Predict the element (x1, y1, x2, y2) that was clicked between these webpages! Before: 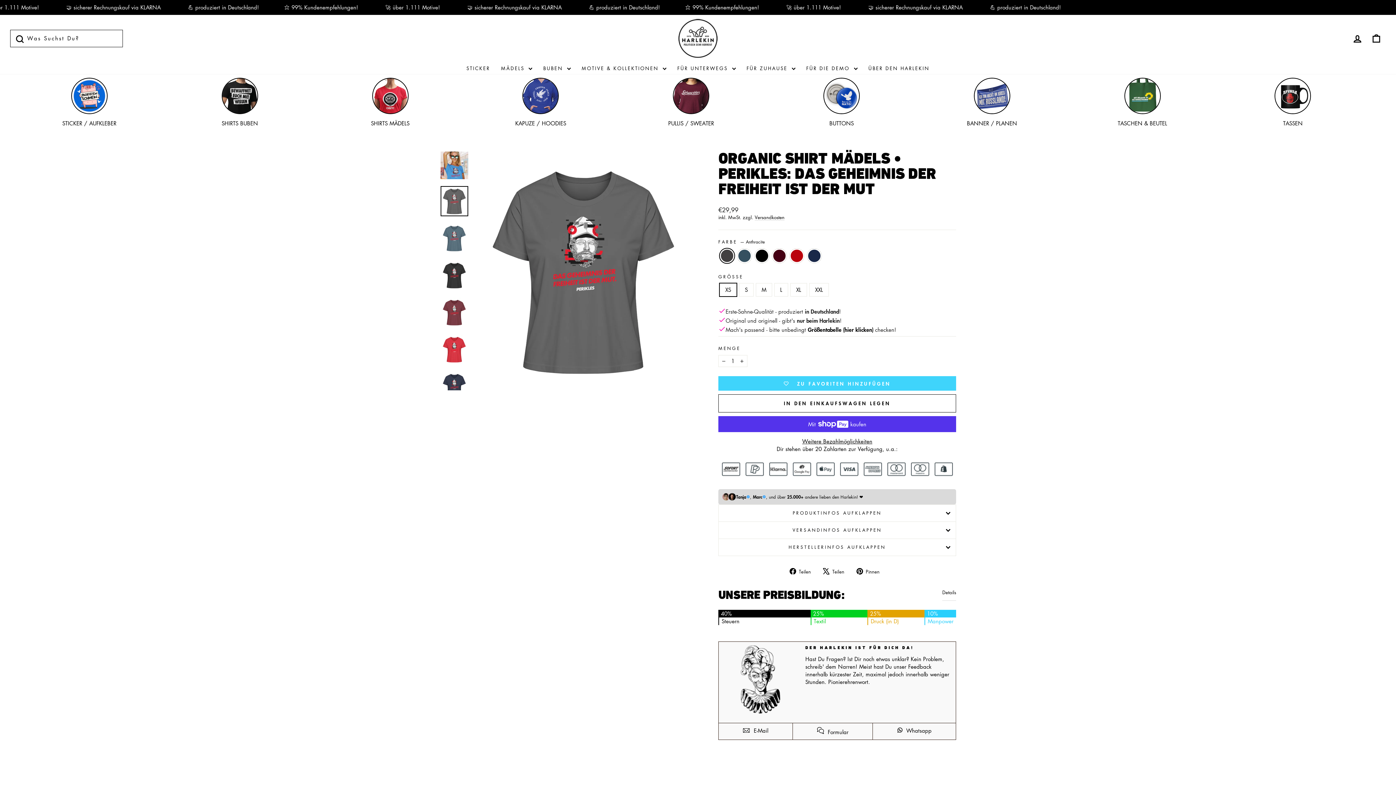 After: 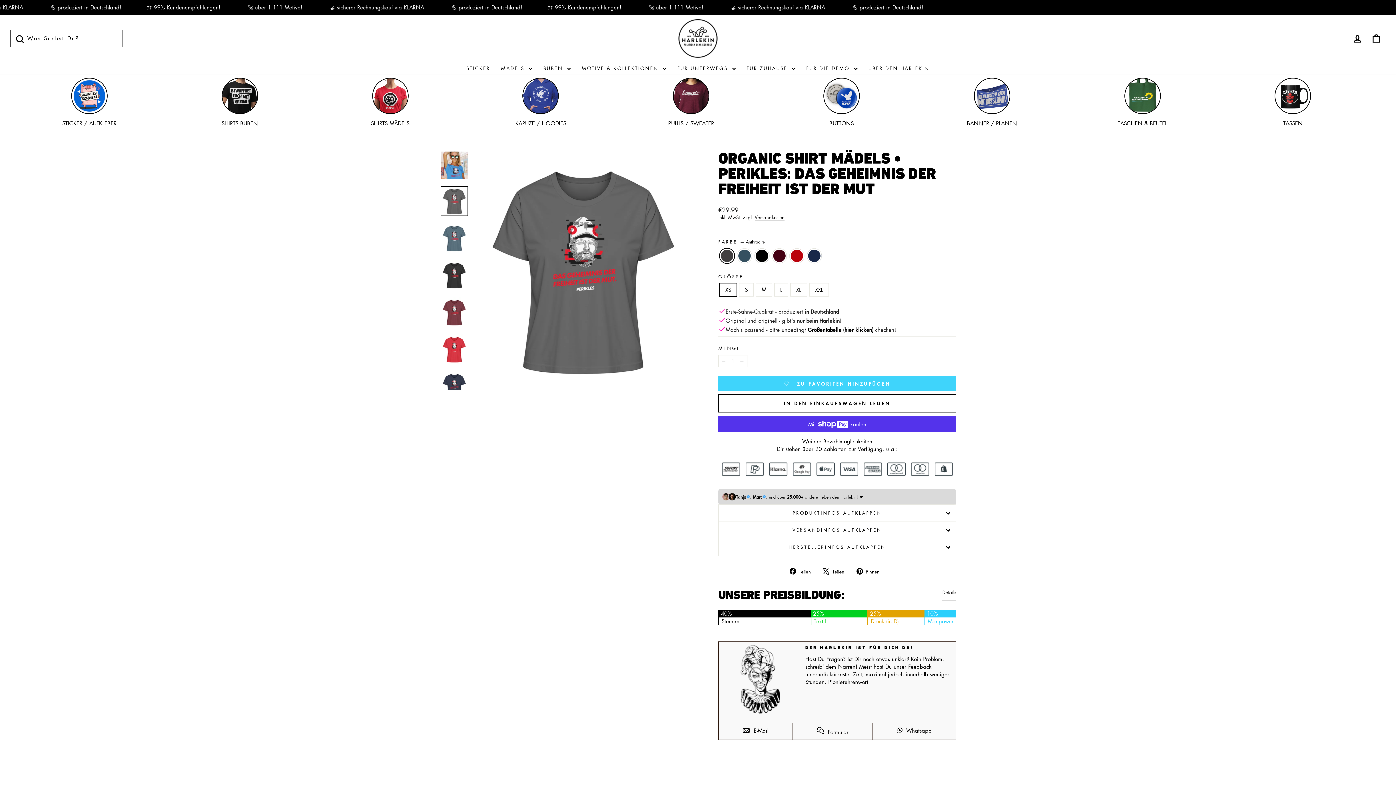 Action: bbox: (718, 723, 792, 740) label:  E-Mail